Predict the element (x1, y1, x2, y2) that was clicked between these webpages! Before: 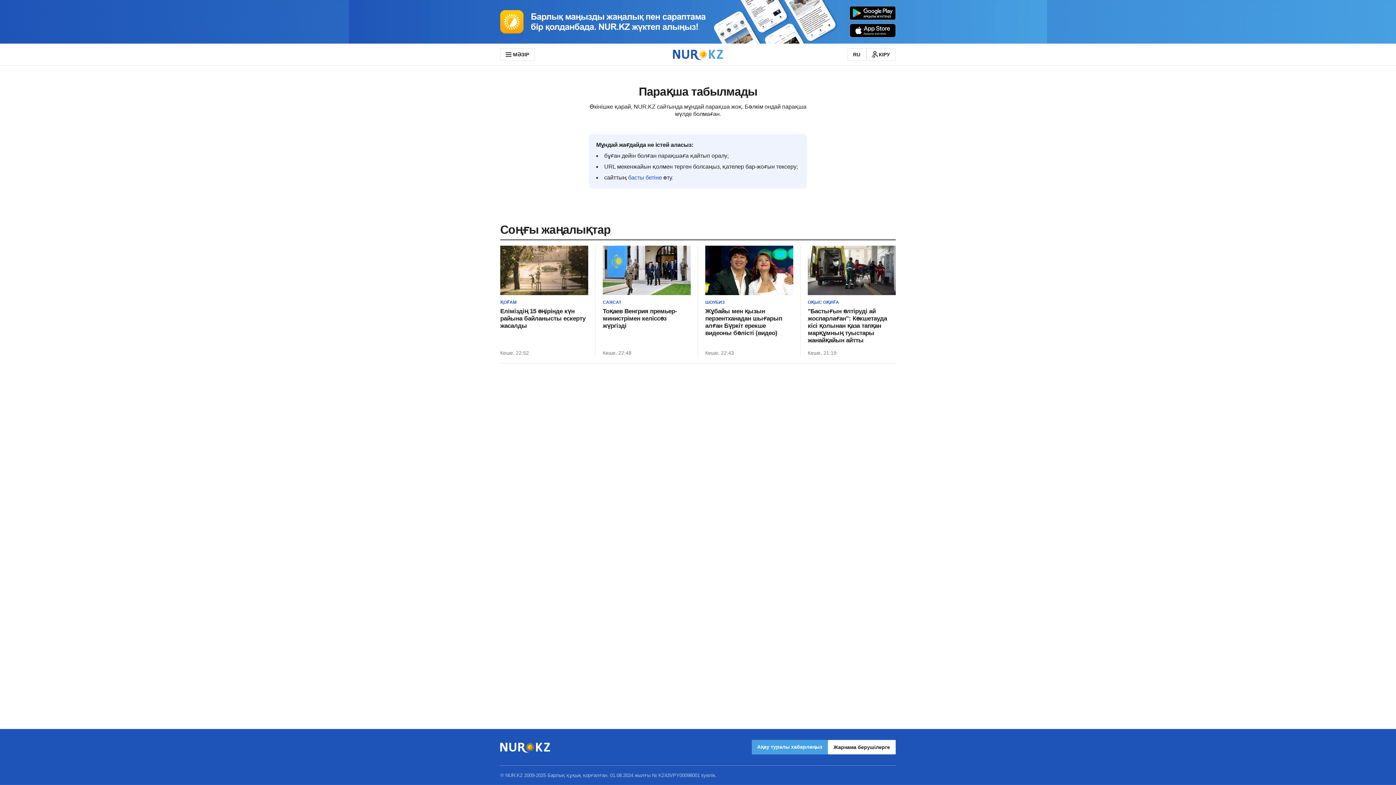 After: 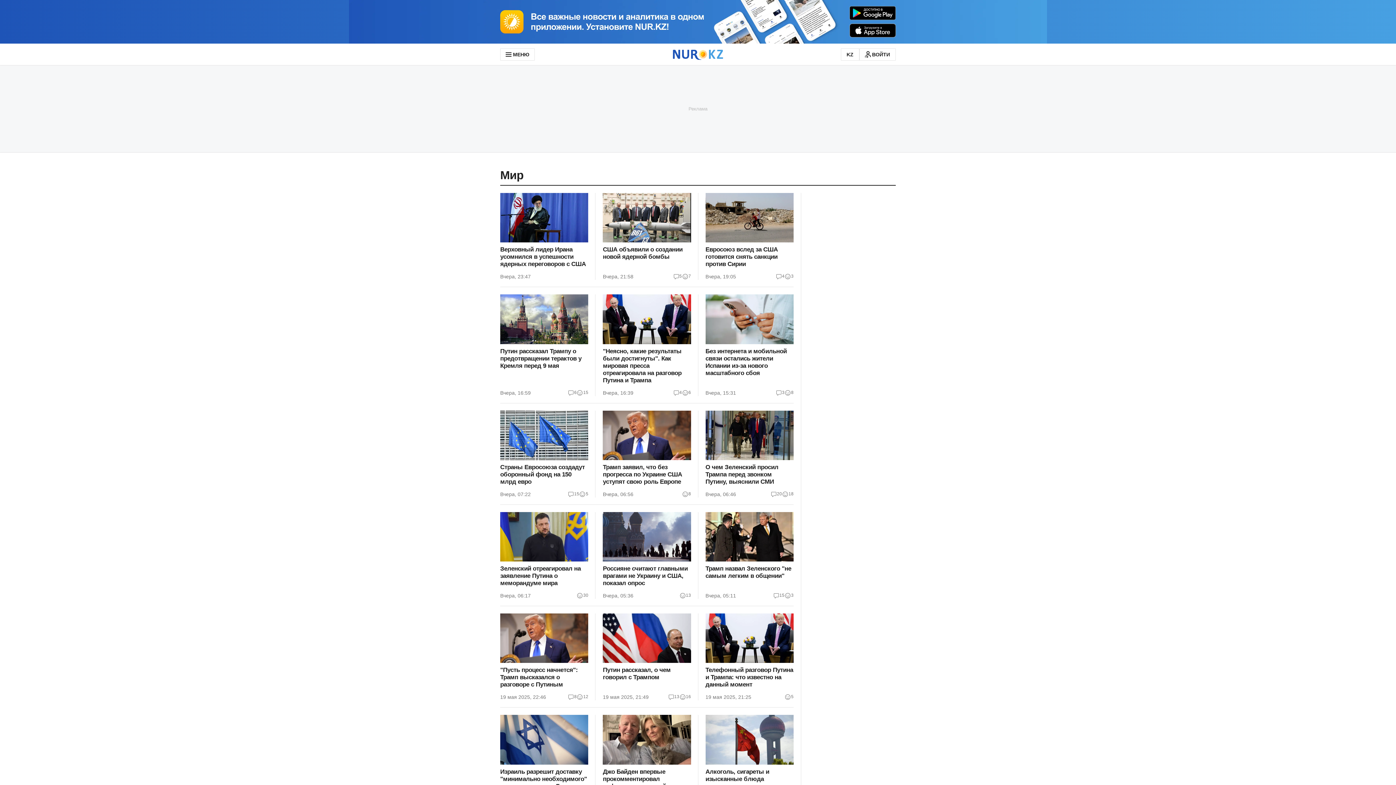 Action: label: RU bbox: (847, 48, 866, 60)